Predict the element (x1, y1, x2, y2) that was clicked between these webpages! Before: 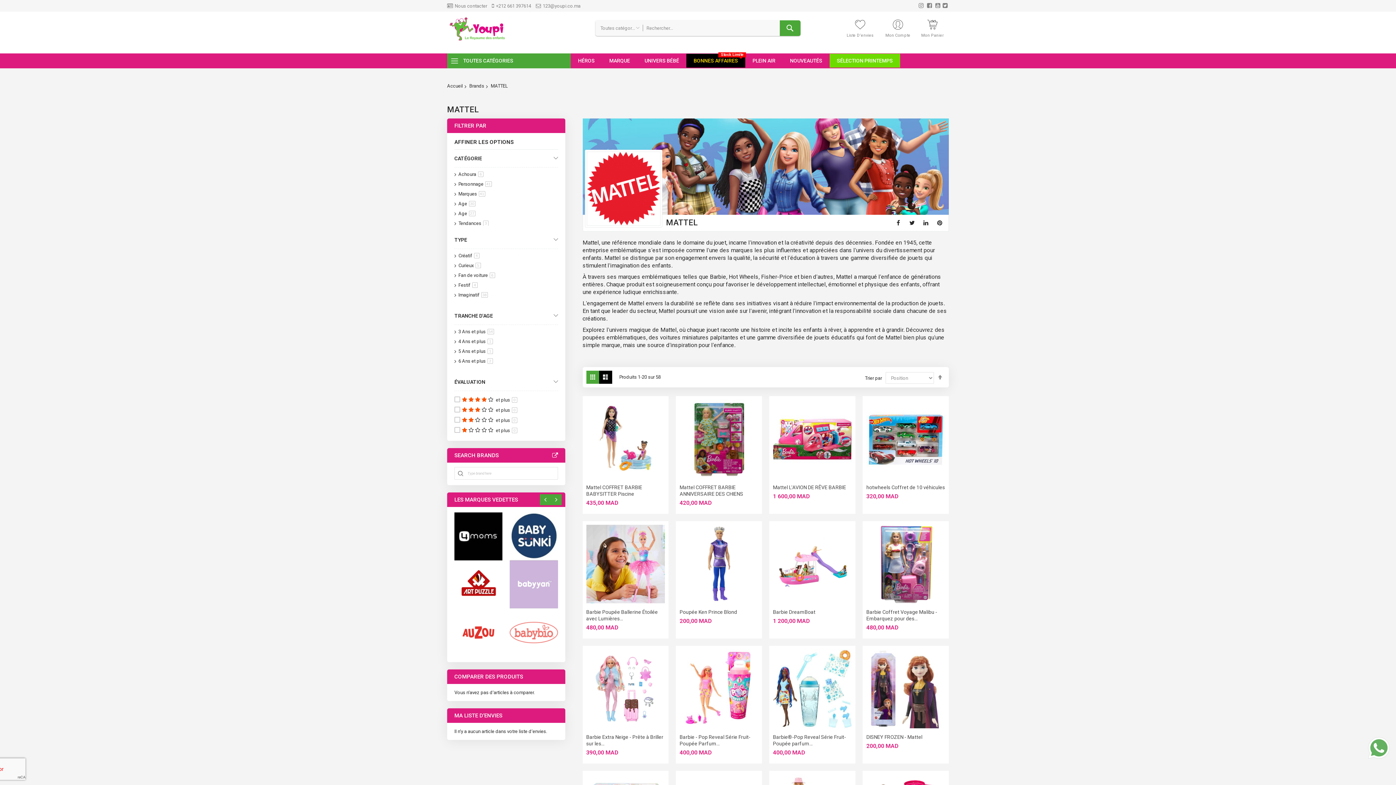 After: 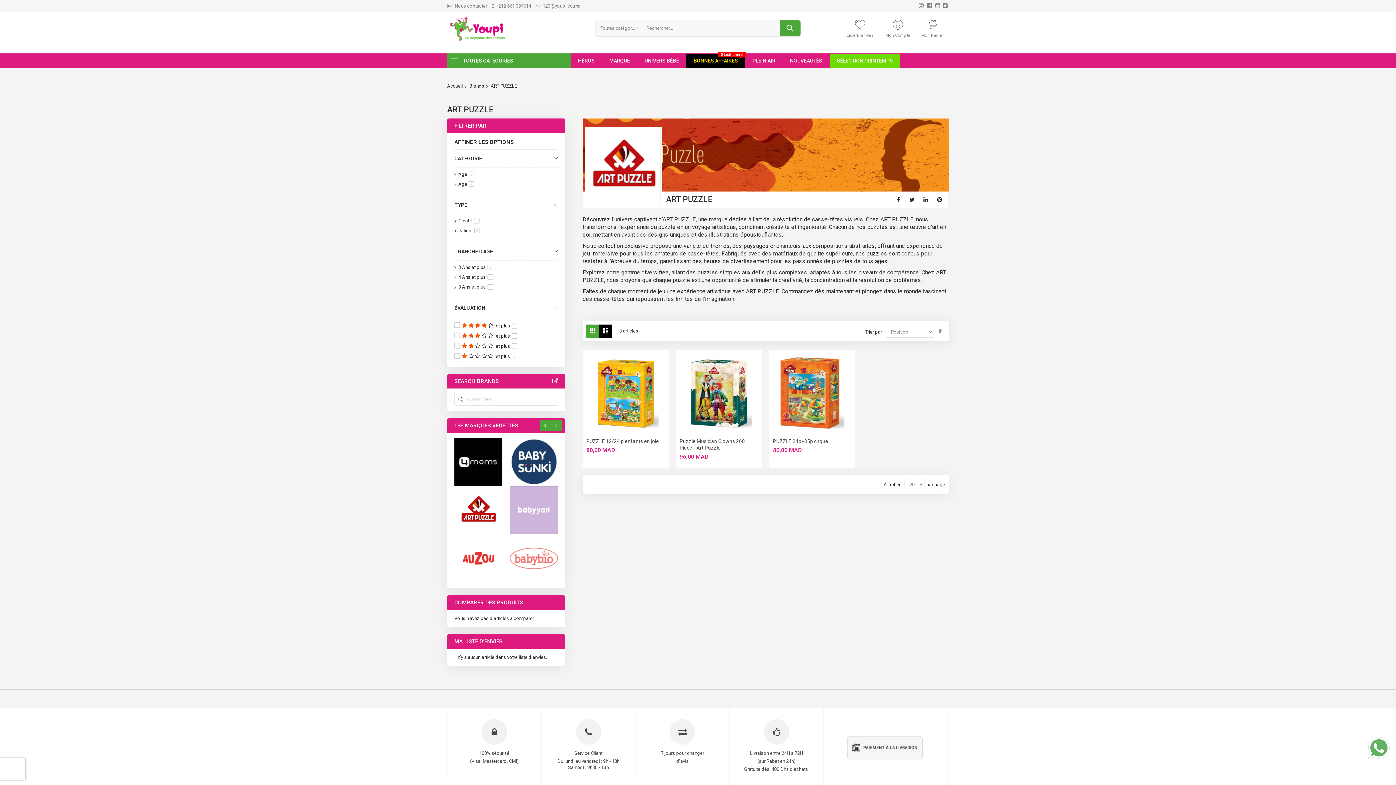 Action: bbox: (454, 561, 502, 609)